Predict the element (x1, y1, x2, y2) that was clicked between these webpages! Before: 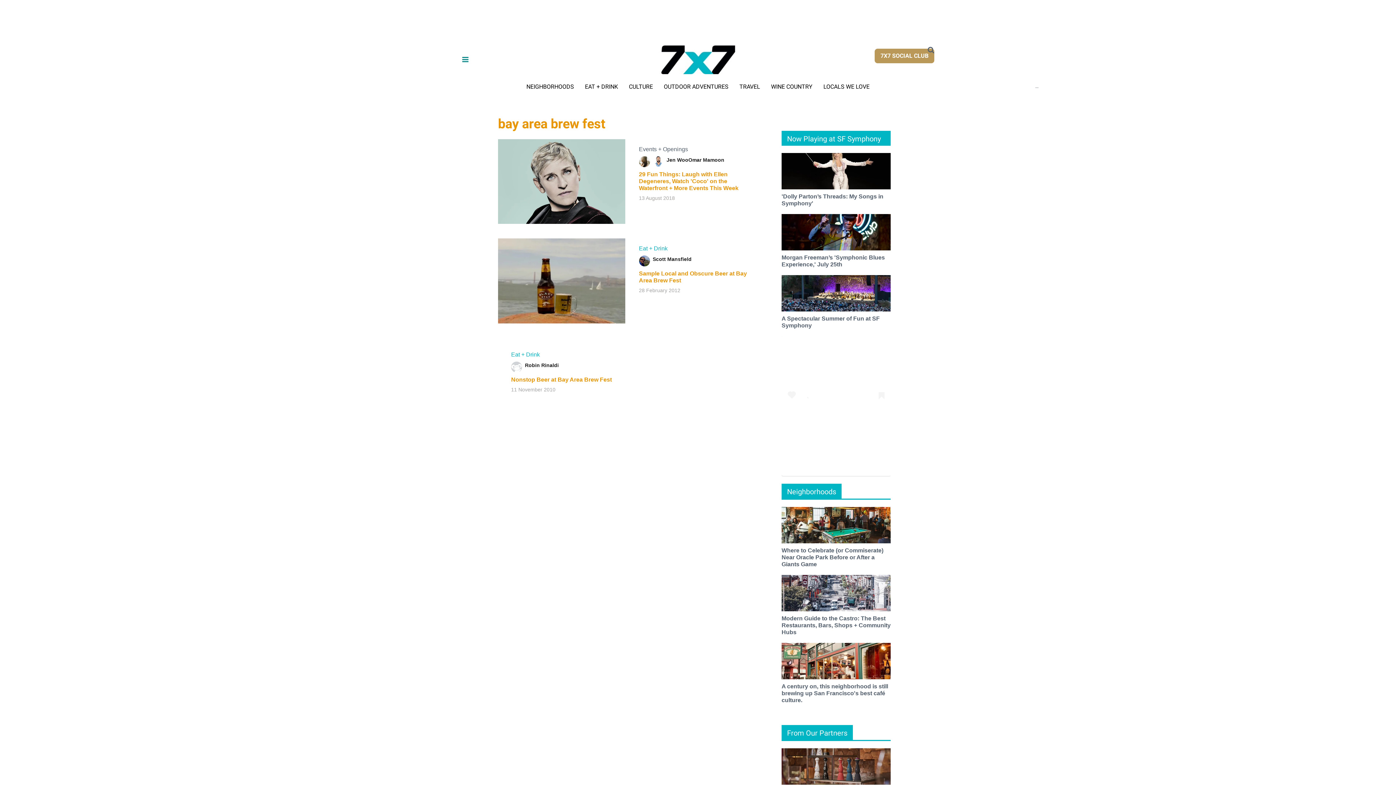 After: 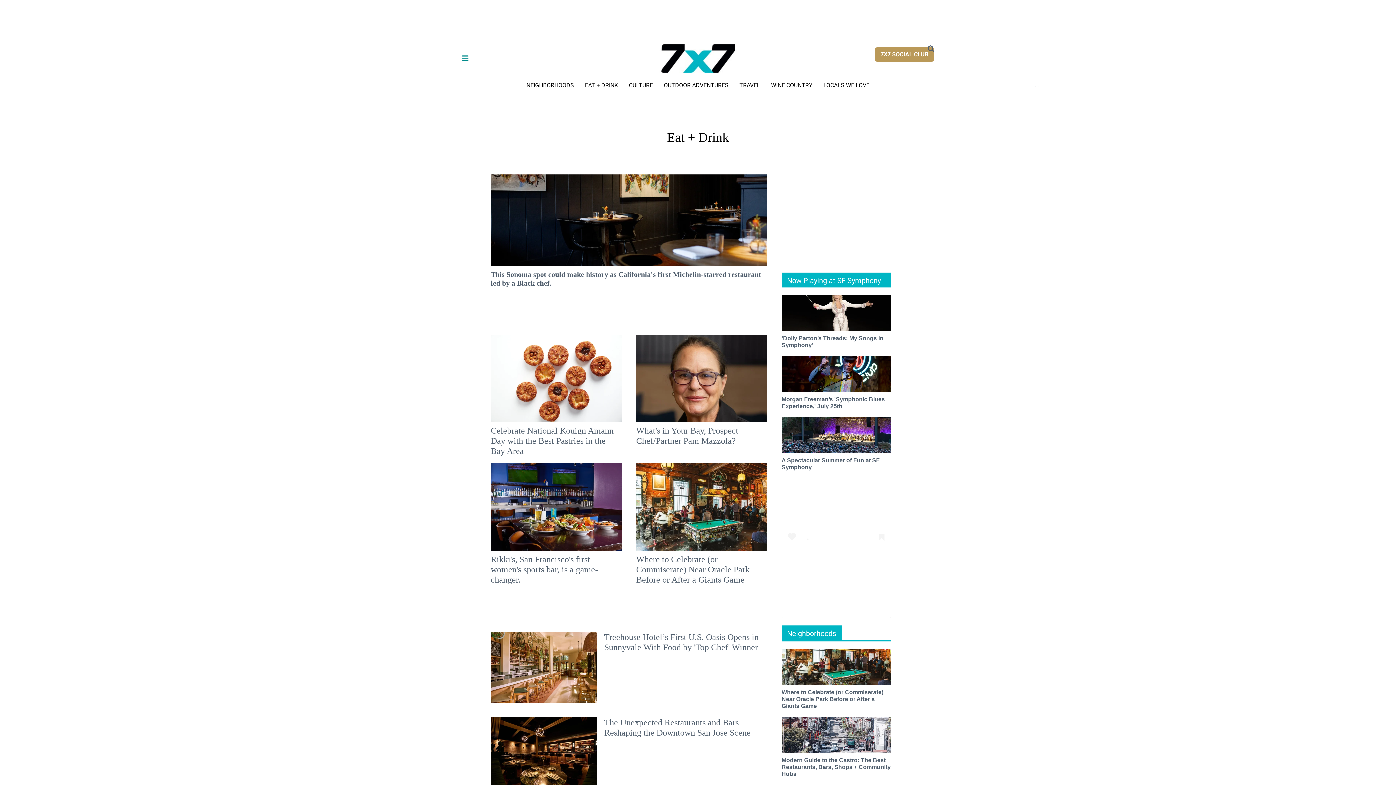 Action: label: Eat + Drink bbox: (639, 245, 753, 251)